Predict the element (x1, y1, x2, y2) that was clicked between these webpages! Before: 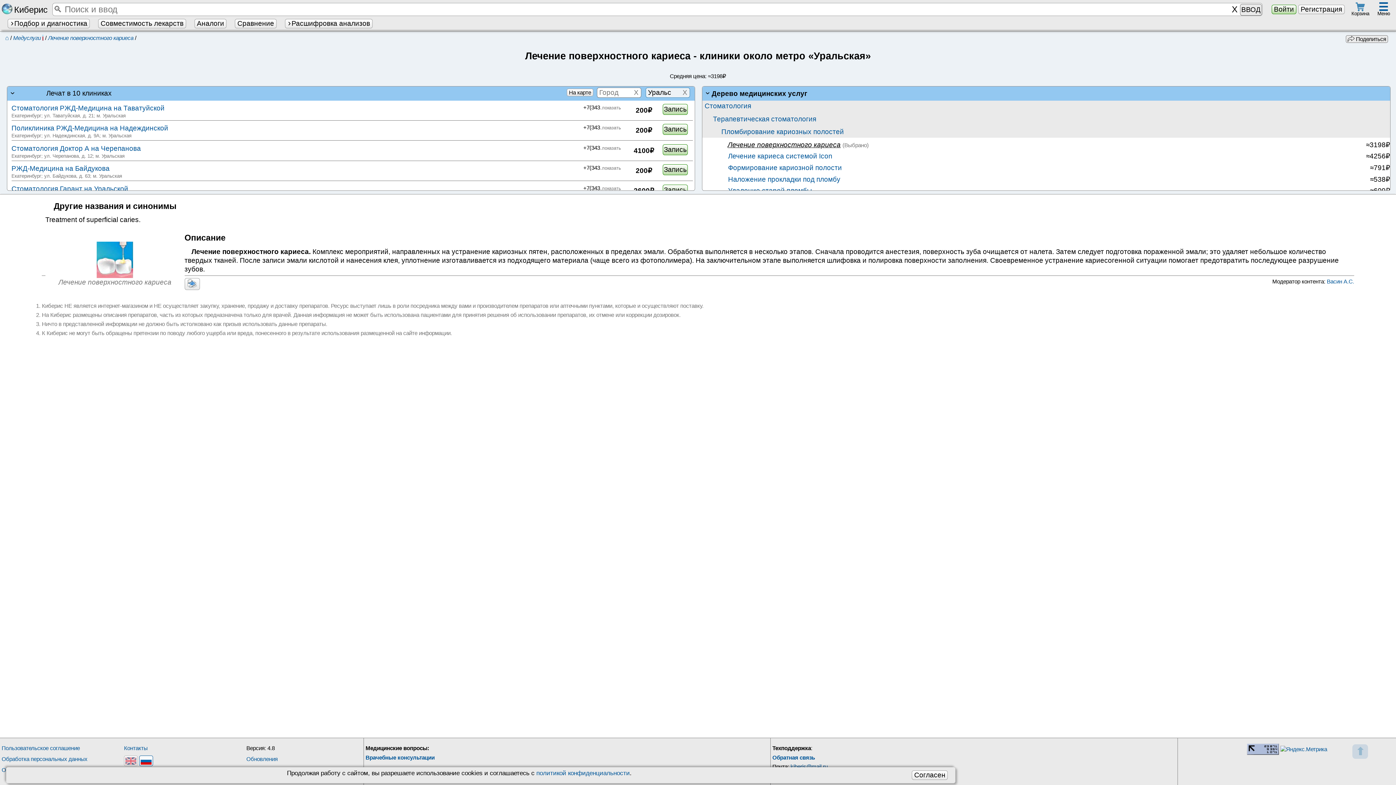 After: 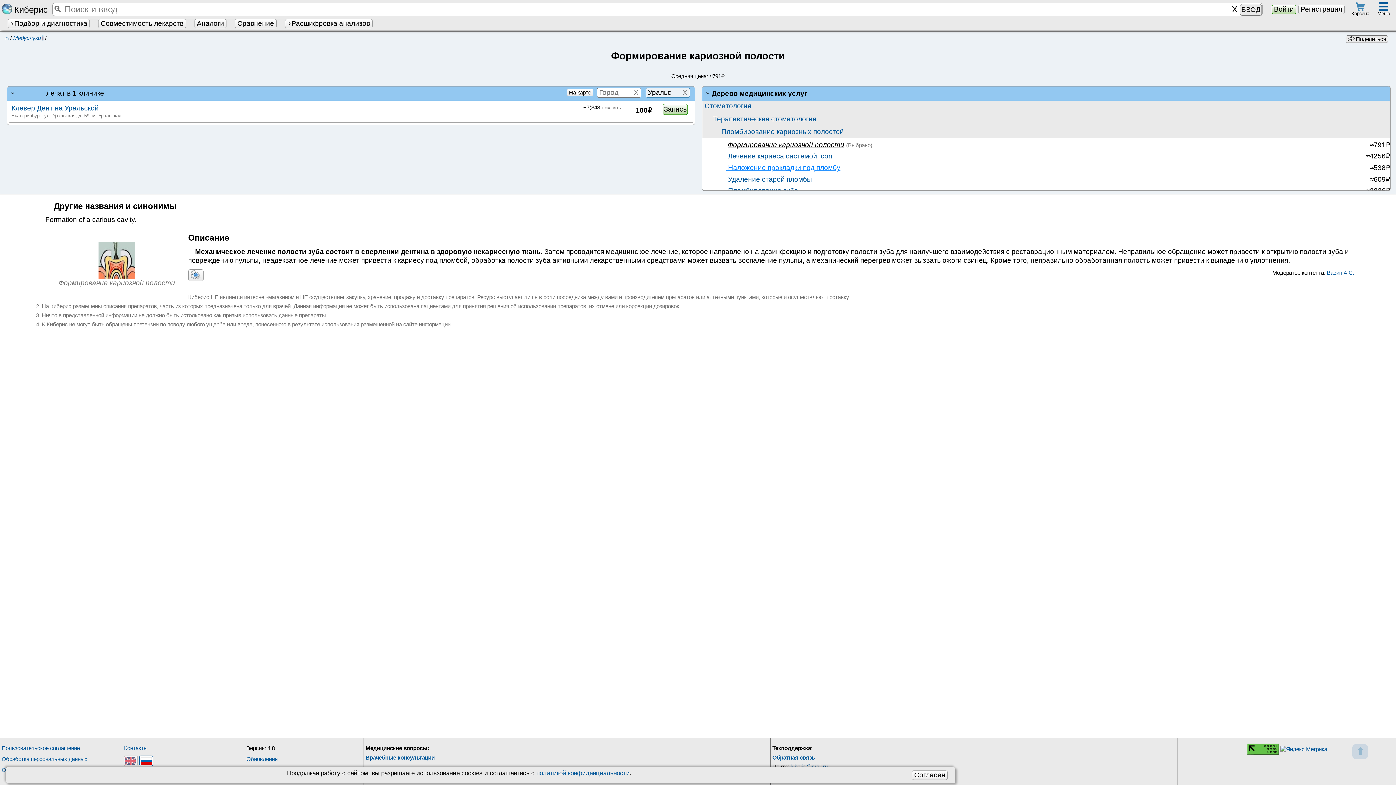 Action: label:  Формирование кариозной полости bbox: (719, 164, 842, 171)